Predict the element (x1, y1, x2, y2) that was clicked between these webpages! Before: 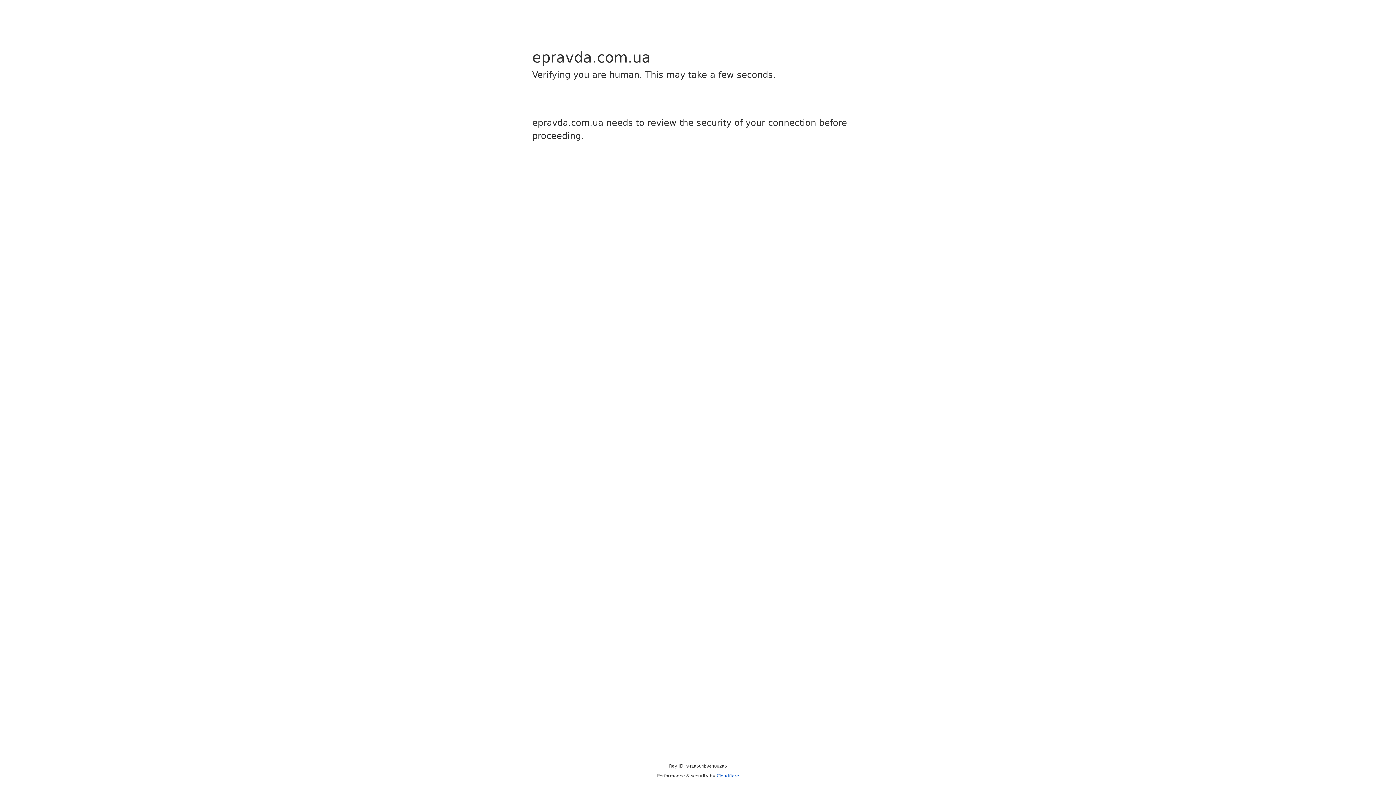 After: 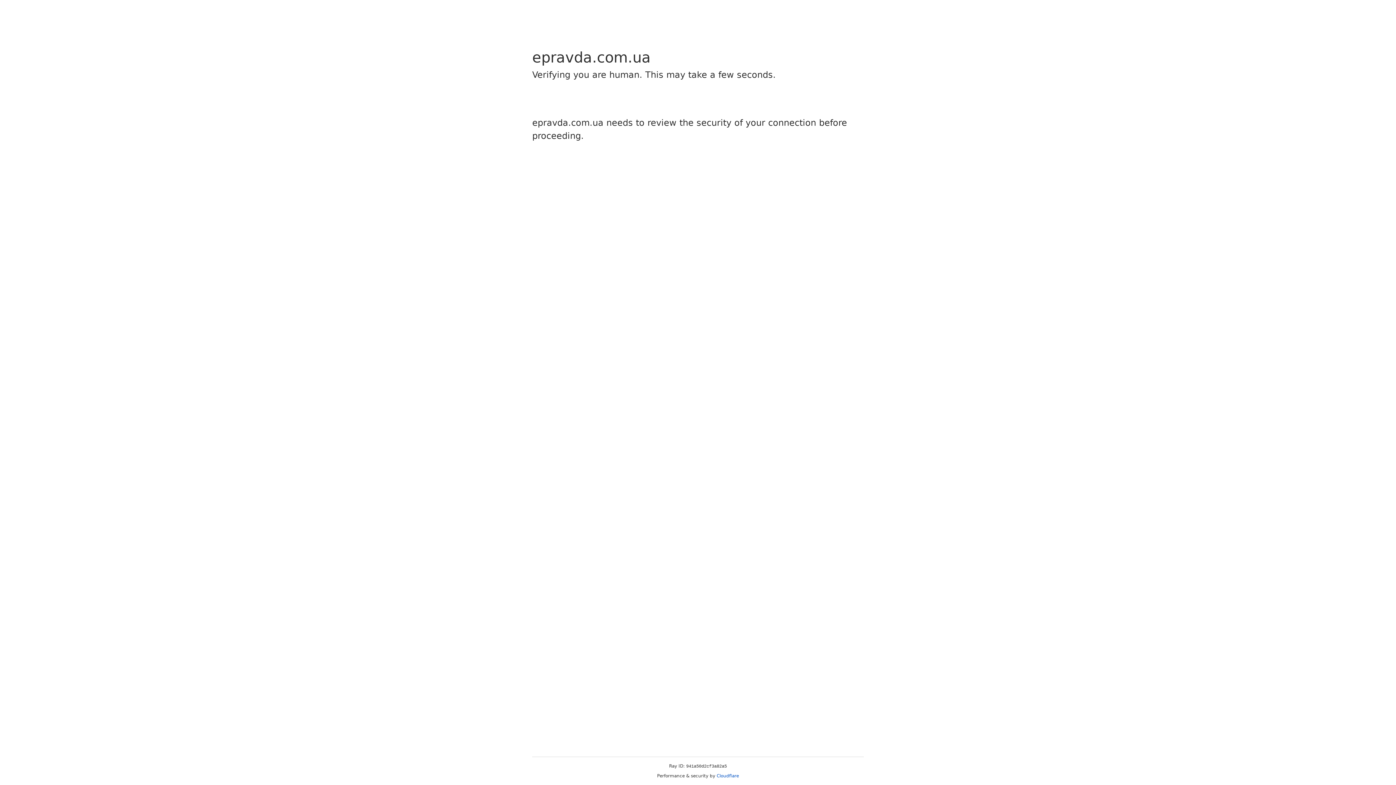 Action: bbox: (716, 773, 739, 778) label: Cloudflare